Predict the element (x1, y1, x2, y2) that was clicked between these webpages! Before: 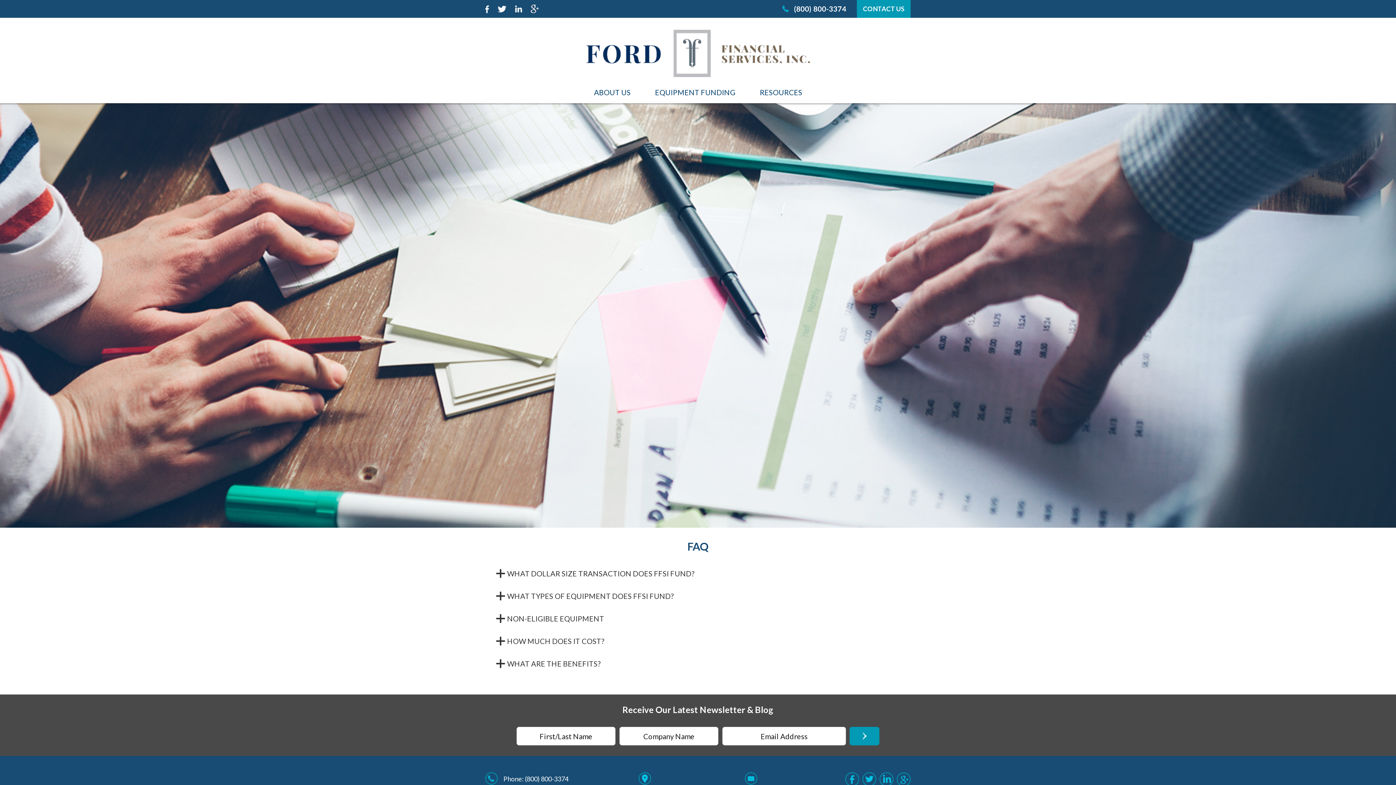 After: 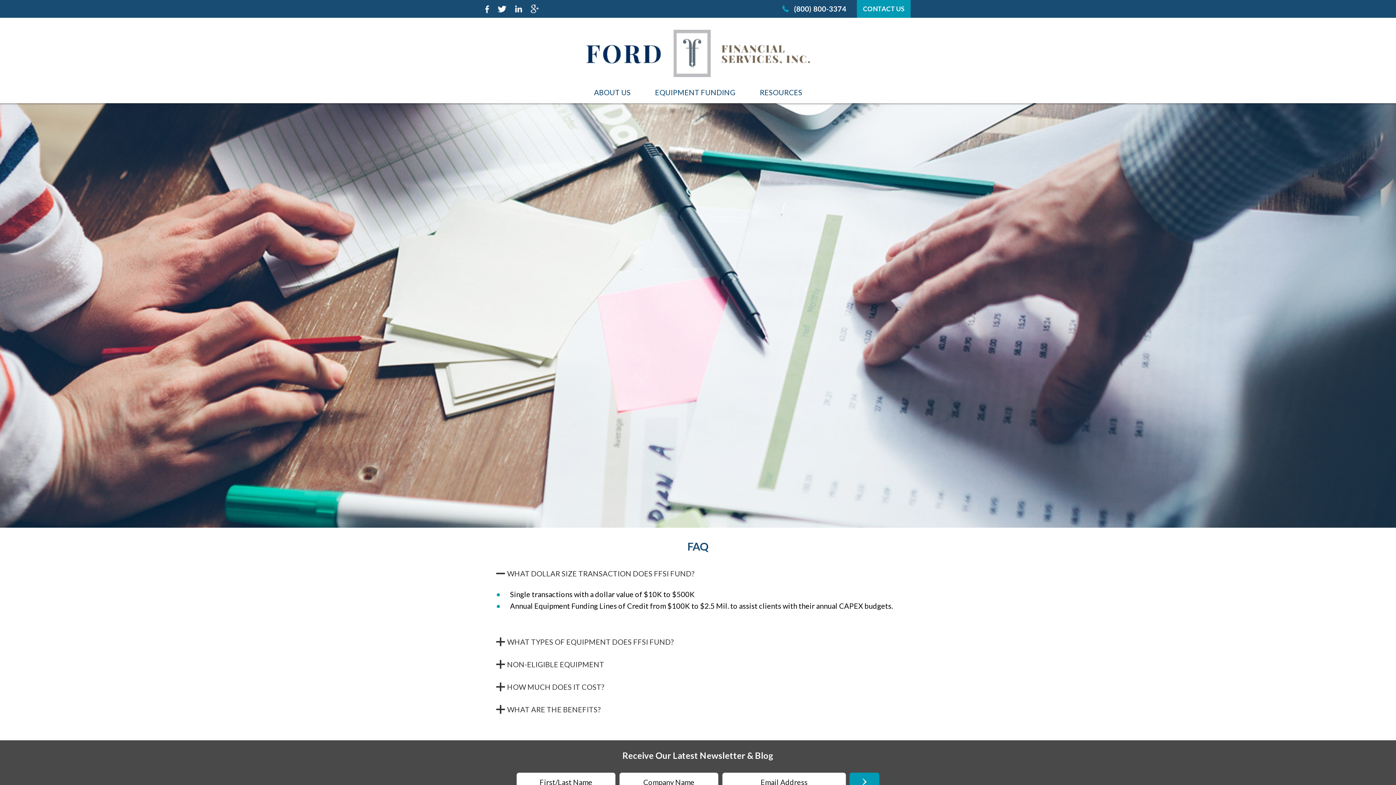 Action: bbox: (485, 564, 910, 583) label: WHAT DOLLAR SIZE TRANSACTION DOES FFSI FUND?